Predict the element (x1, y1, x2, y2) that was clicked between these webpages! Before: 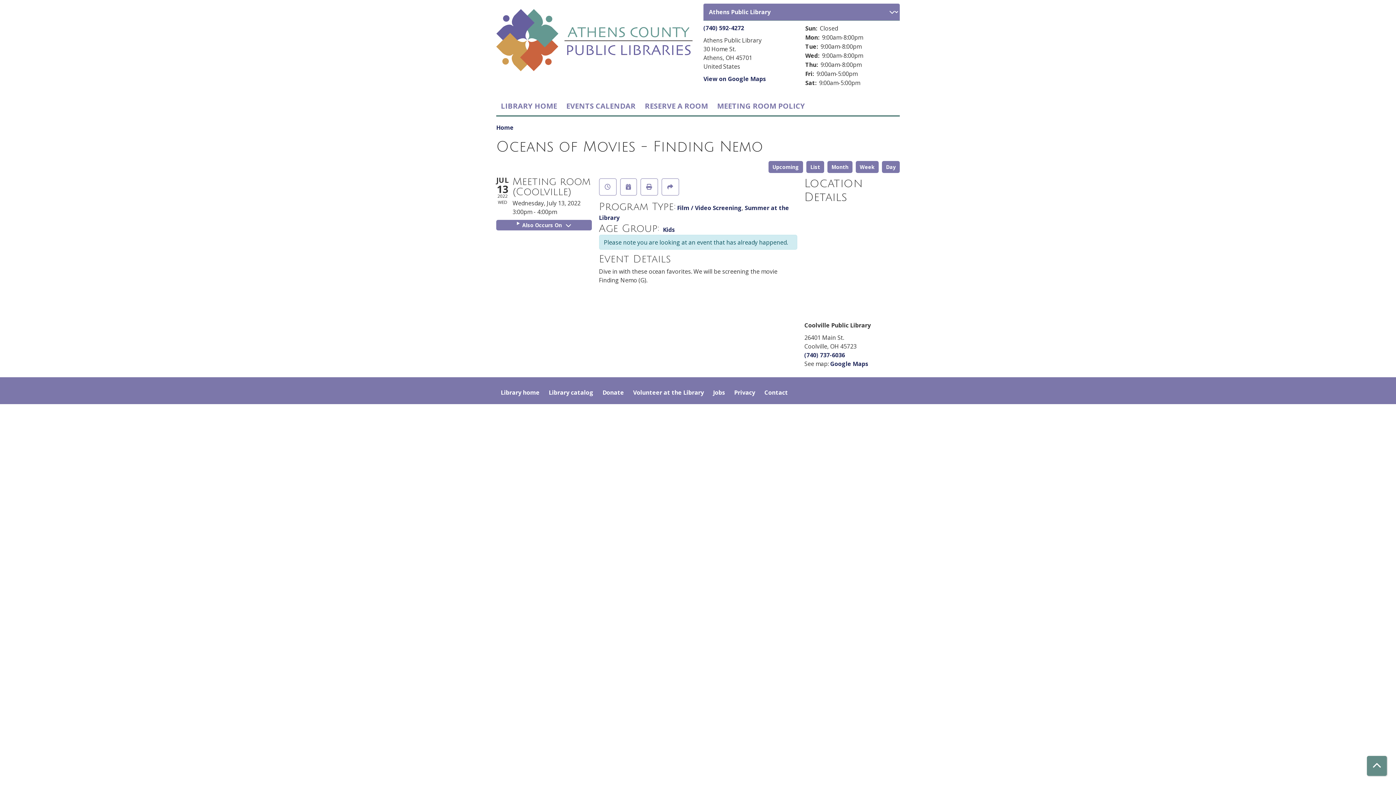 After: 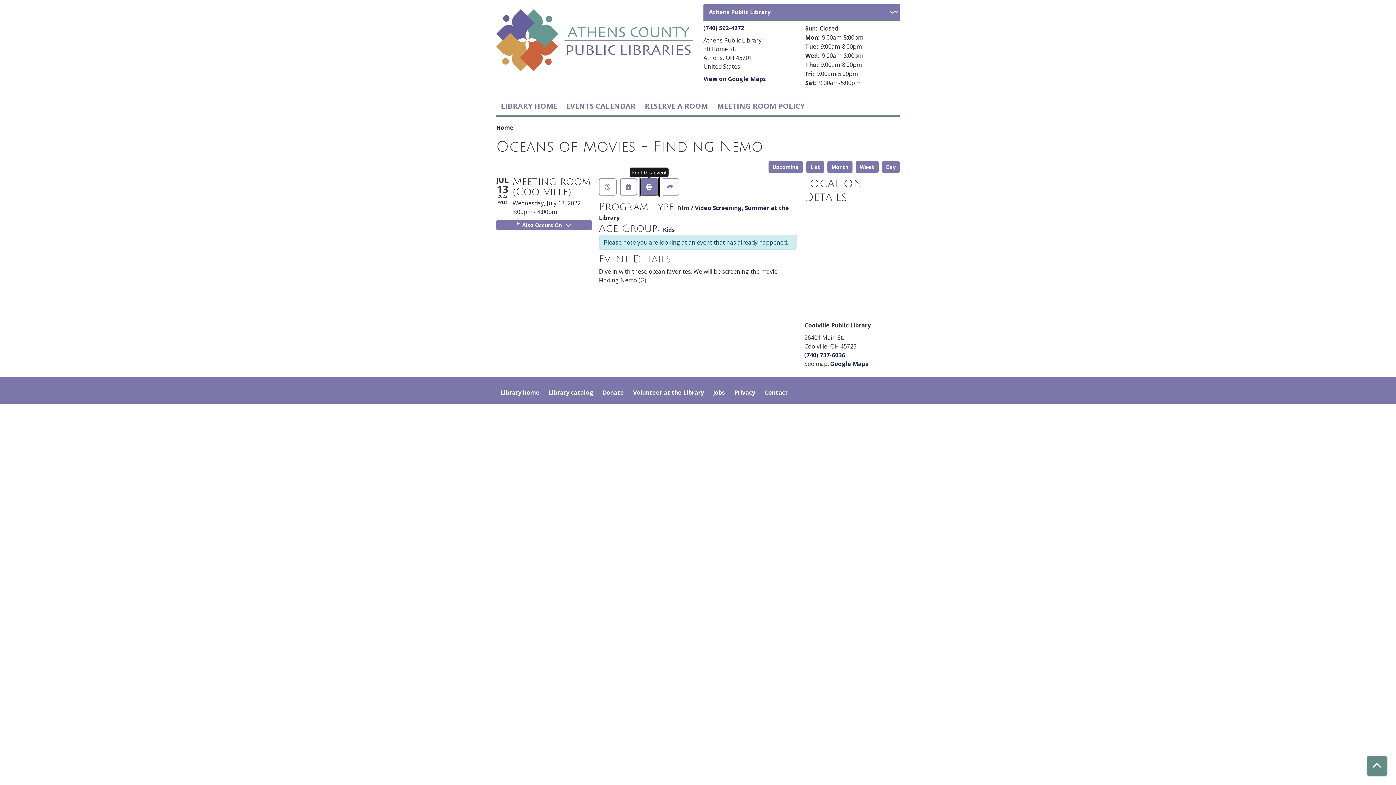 Action: label: Print bbox: (640, 178, 658, 195)